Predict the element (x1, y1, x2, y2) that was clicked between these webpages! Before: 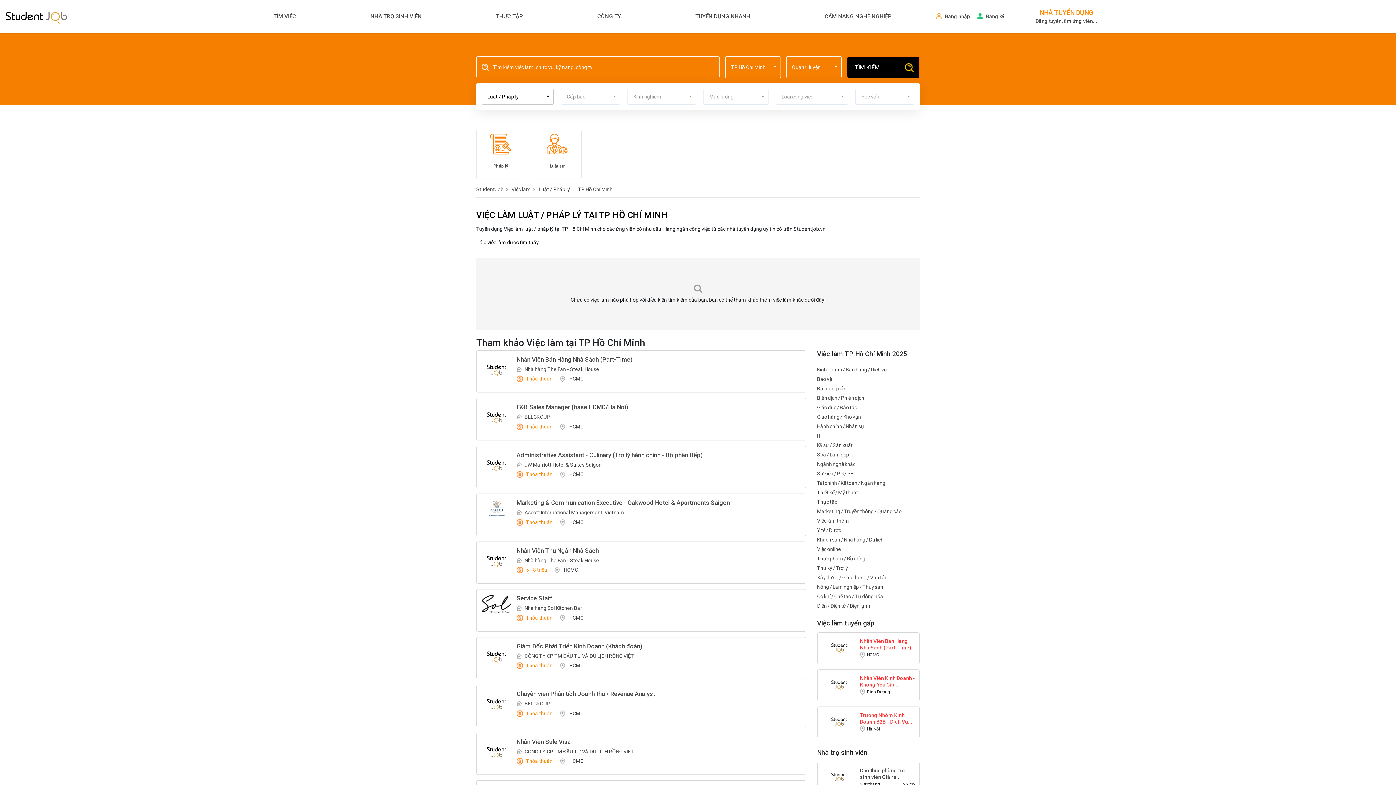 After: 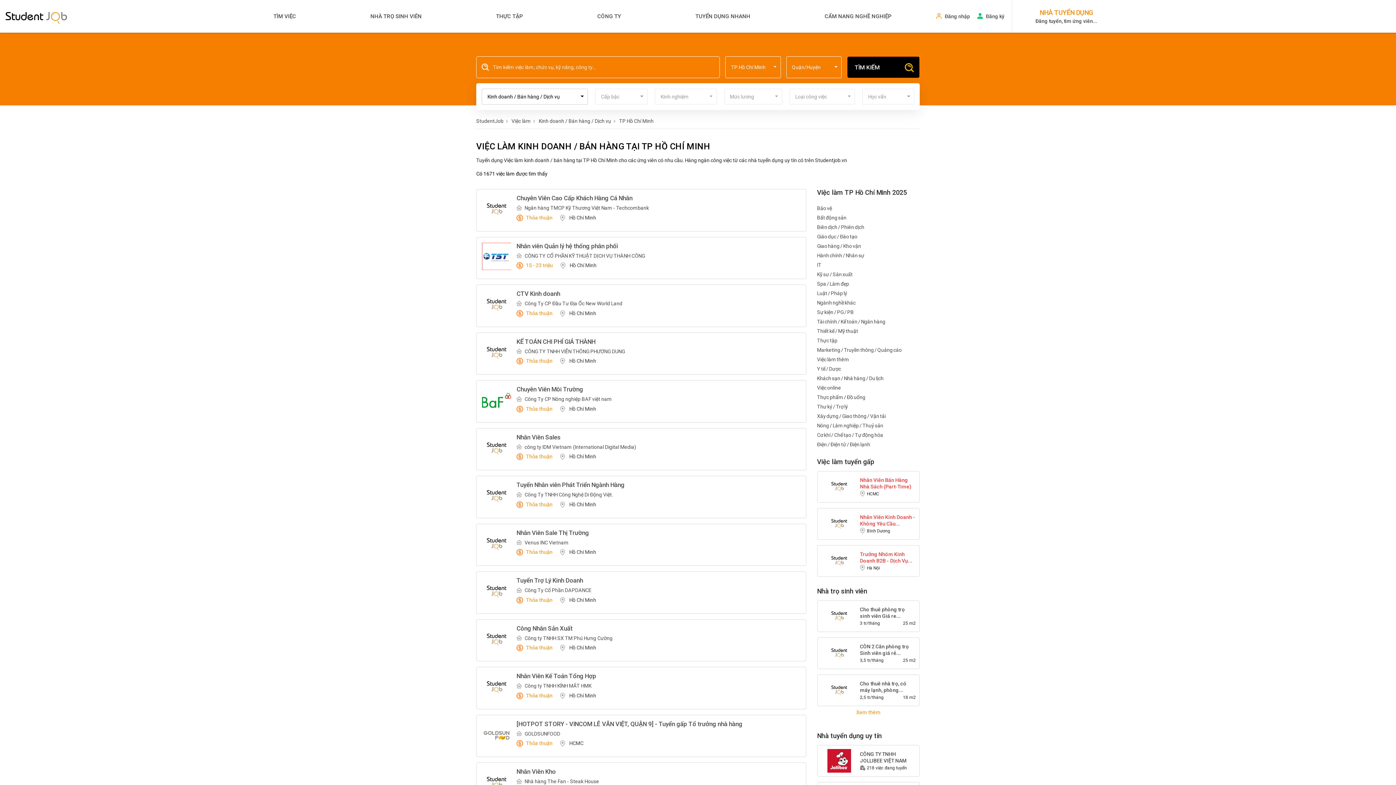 Action: label: Kinh doanh / Bán hàng / Dịch vụ bbox: (817, 366, 887, 372)